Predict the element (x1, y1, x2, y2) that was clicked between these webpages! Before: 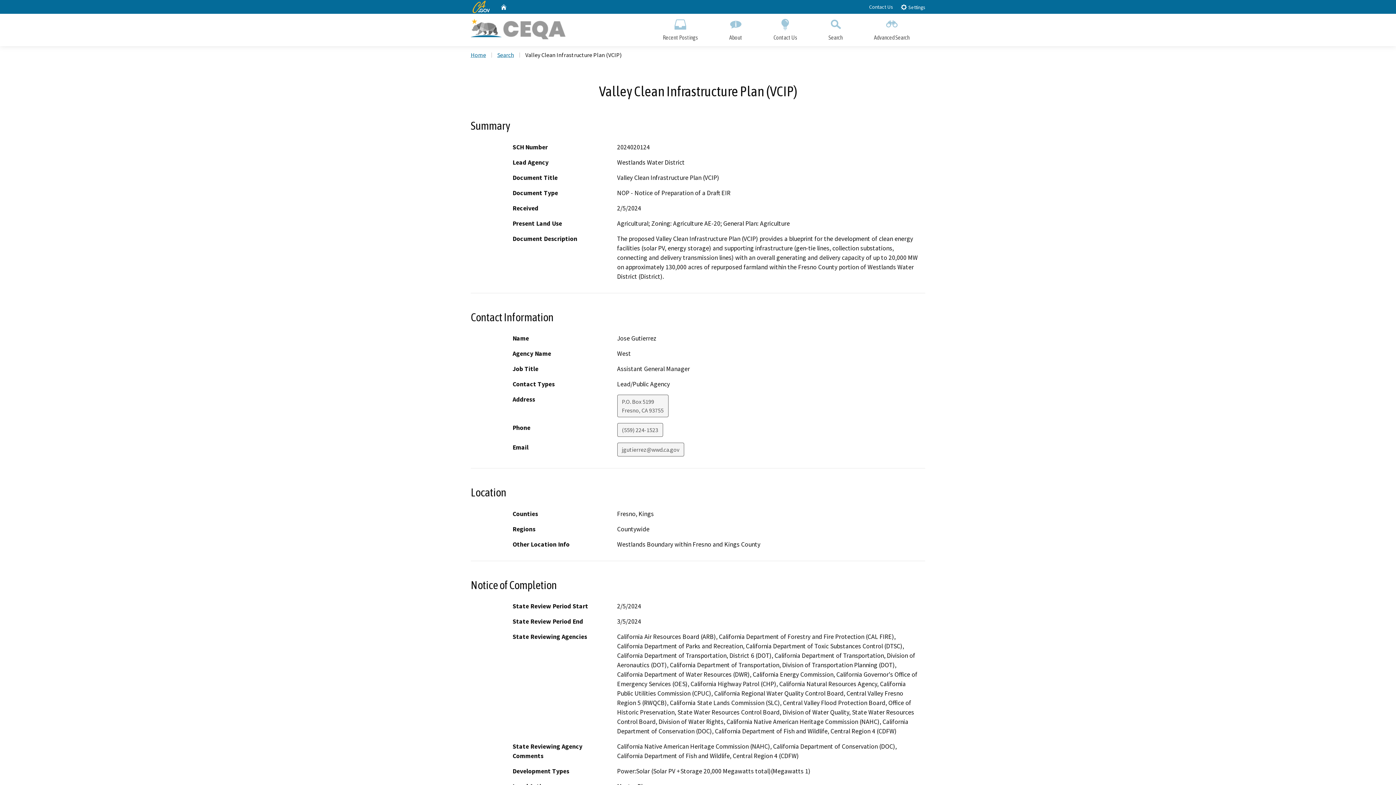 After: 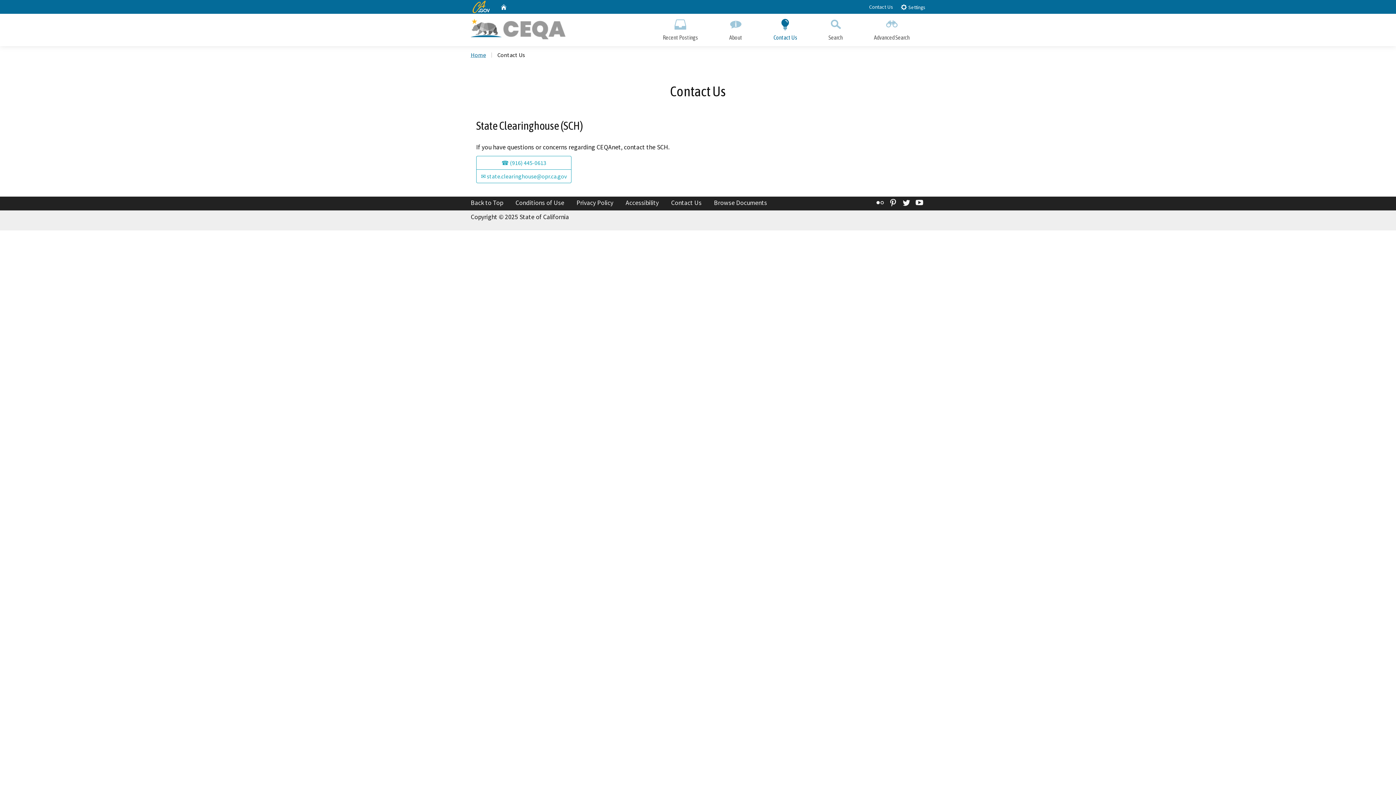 Action: label: Contact Us bbox: (758, 13, 813, 46)